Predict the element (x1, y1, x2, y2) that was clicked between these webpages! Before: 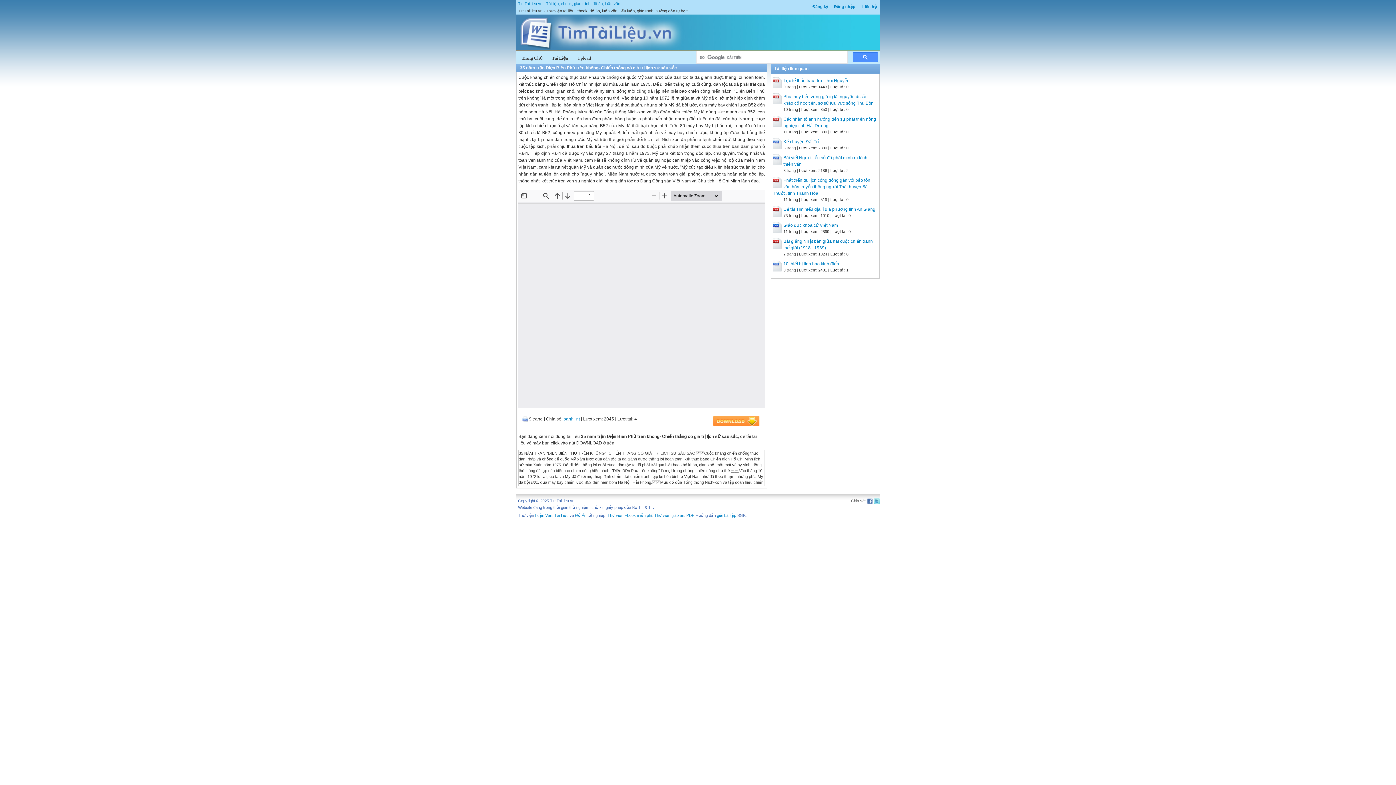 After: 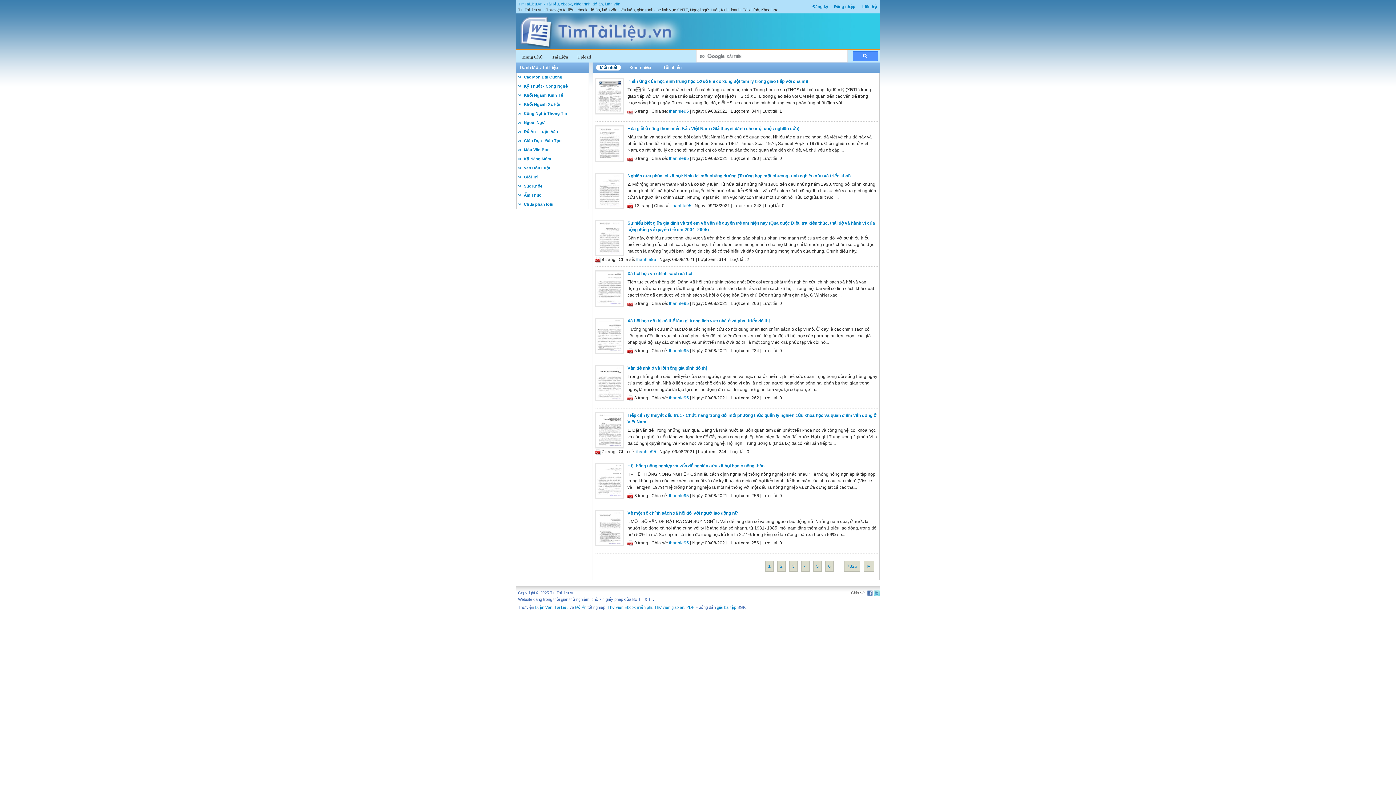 Action: bbox: (521, 54, 542, 61) label: Trang Chủ